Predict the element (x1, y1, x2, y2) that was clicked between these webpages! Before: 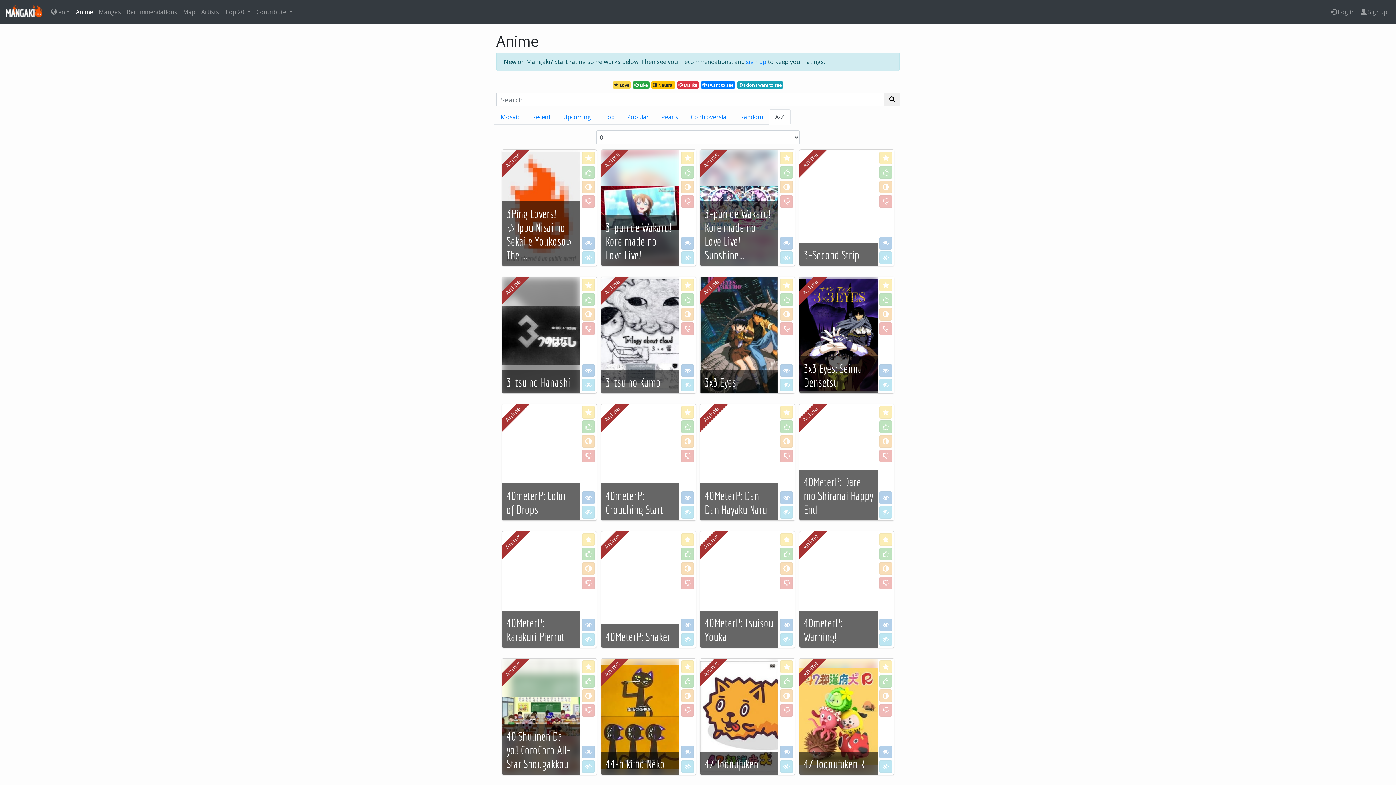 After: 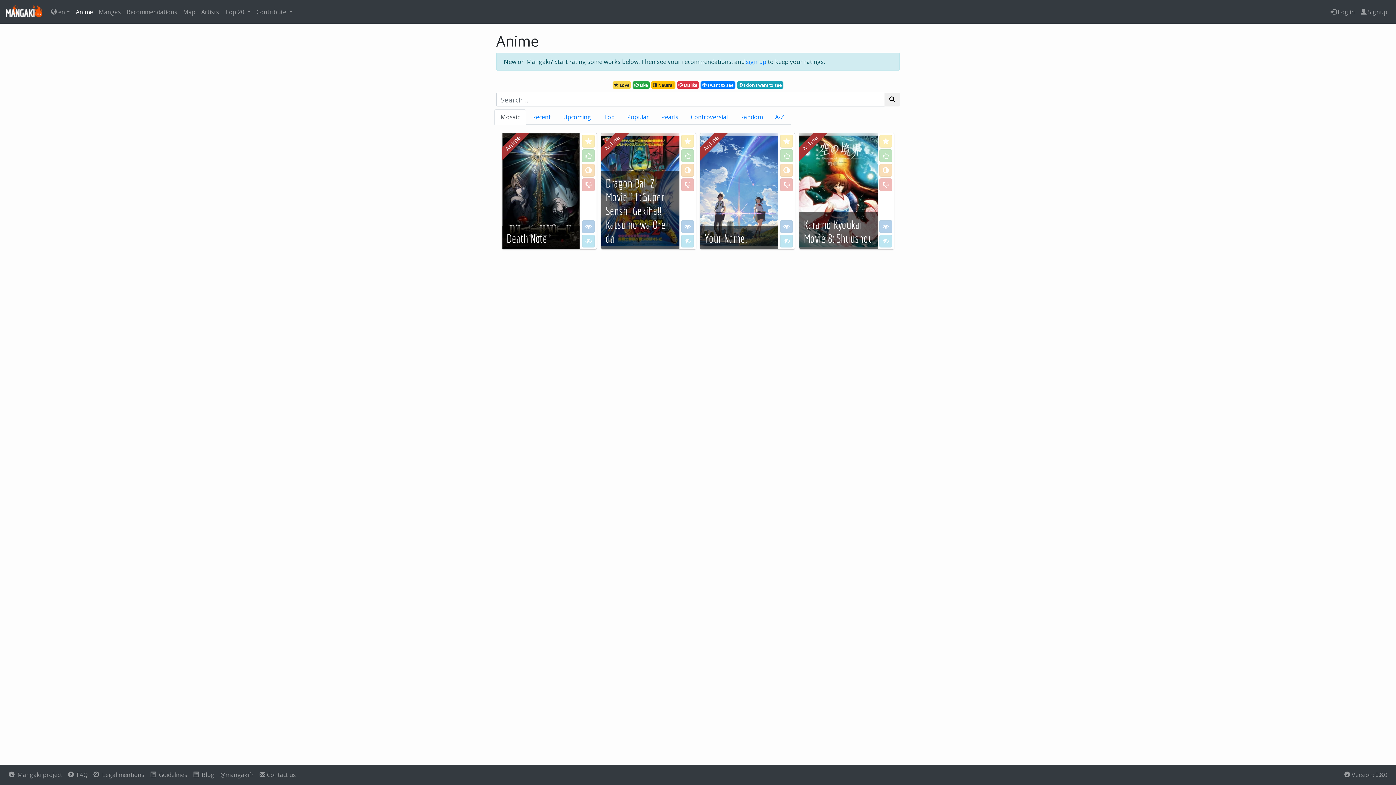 Action: bbox: (72, 4, 95, 19) label: Anime